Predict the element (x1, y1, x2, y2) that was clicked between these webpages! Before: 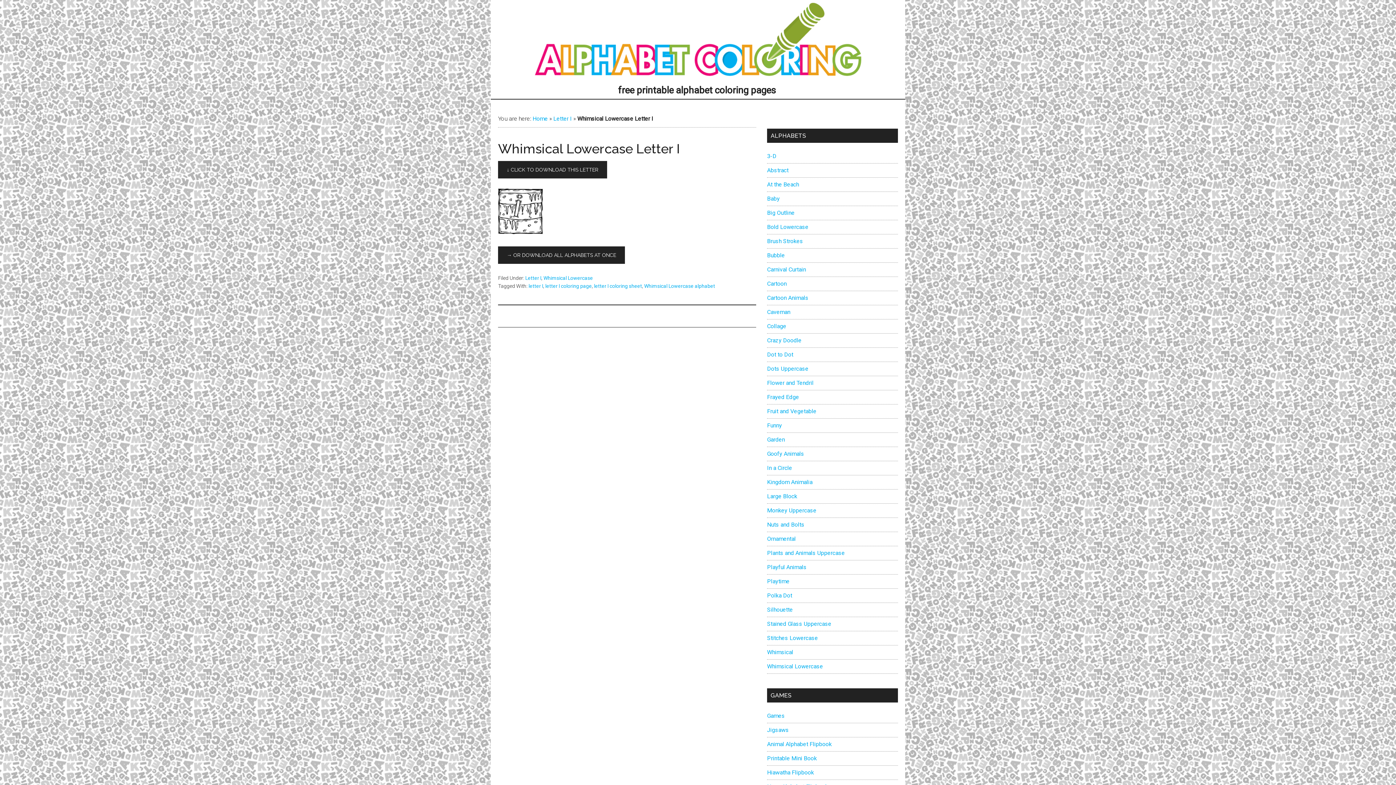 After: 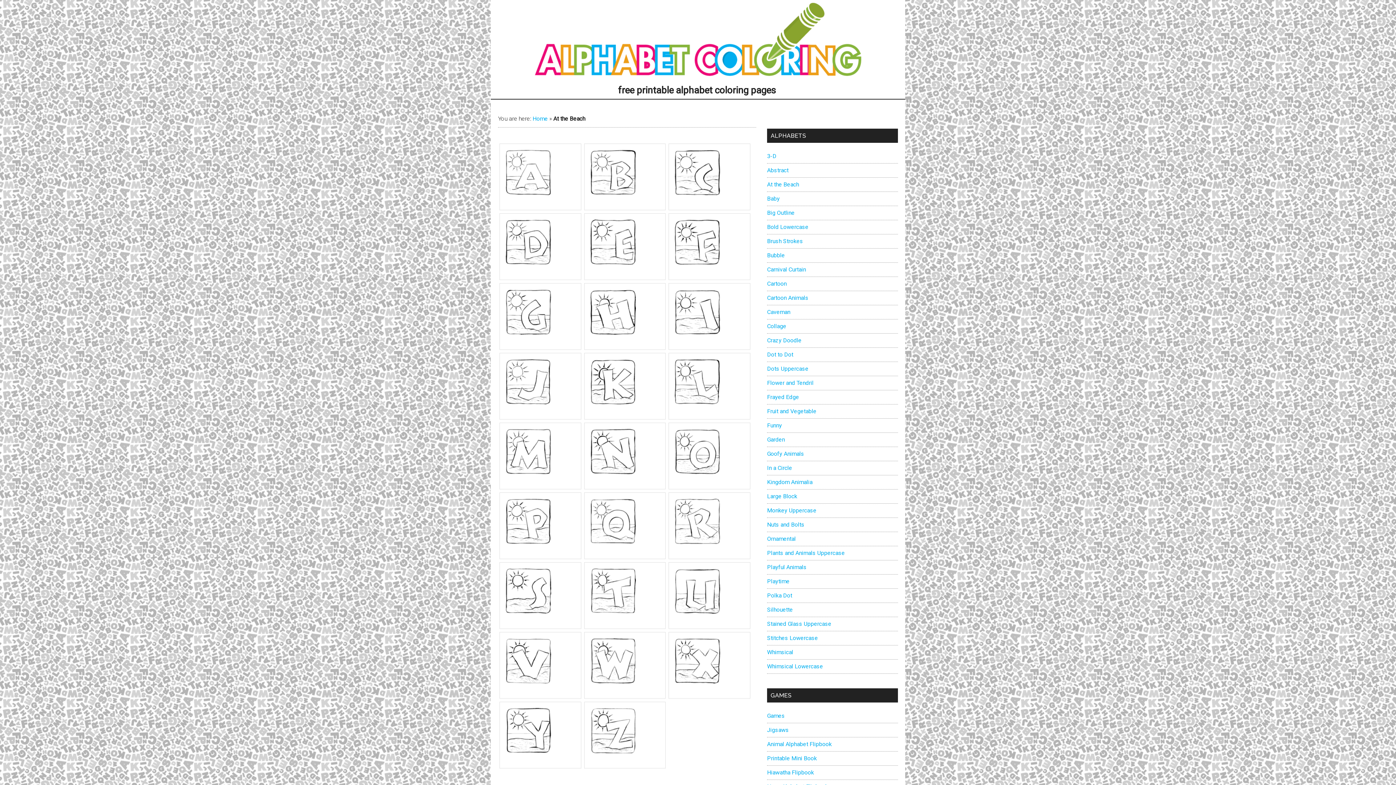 Action: label: At the Beach bbox: (767, 181, 799, 188)